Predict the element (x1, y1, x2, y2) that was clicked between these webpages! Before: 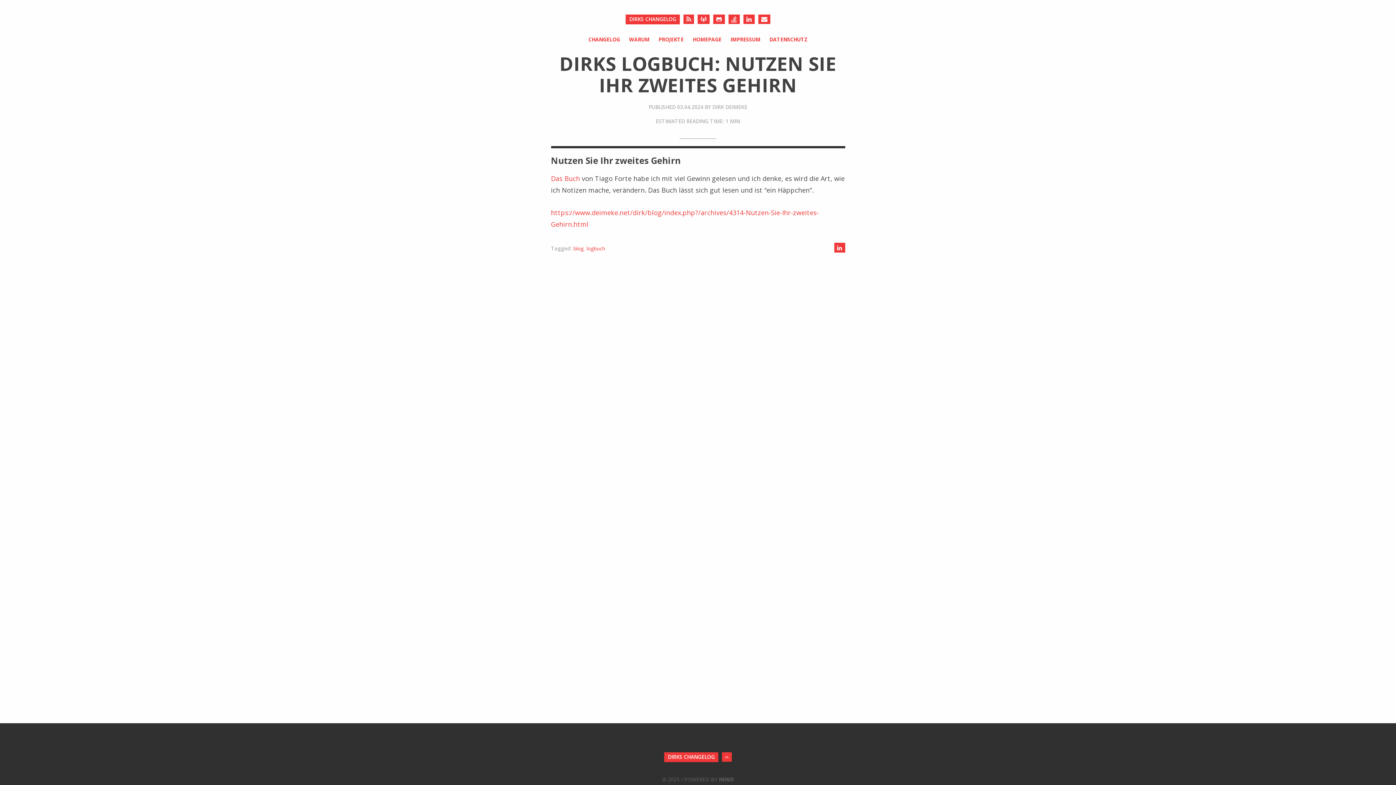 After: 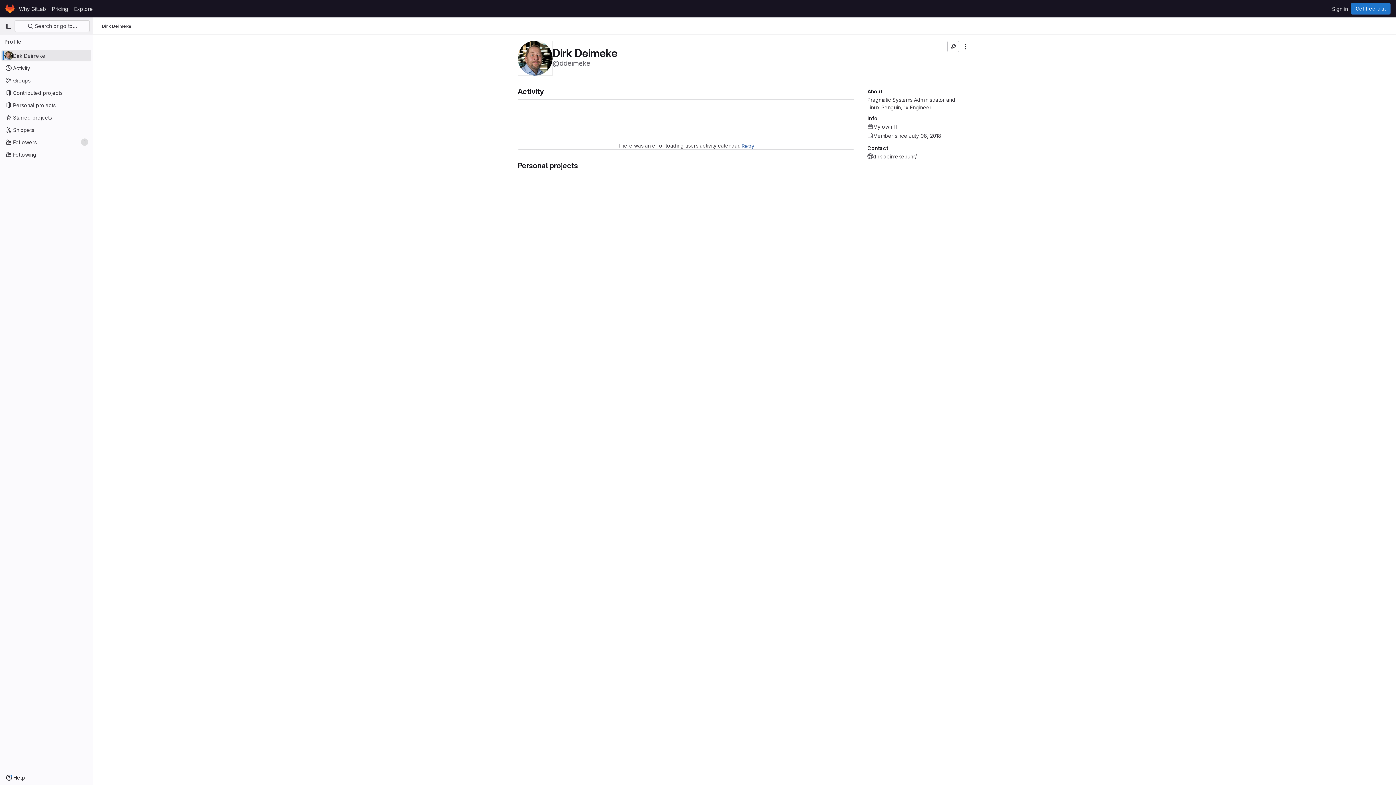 Action: label: Gitlab bbox: (697, 14, 709, 24)